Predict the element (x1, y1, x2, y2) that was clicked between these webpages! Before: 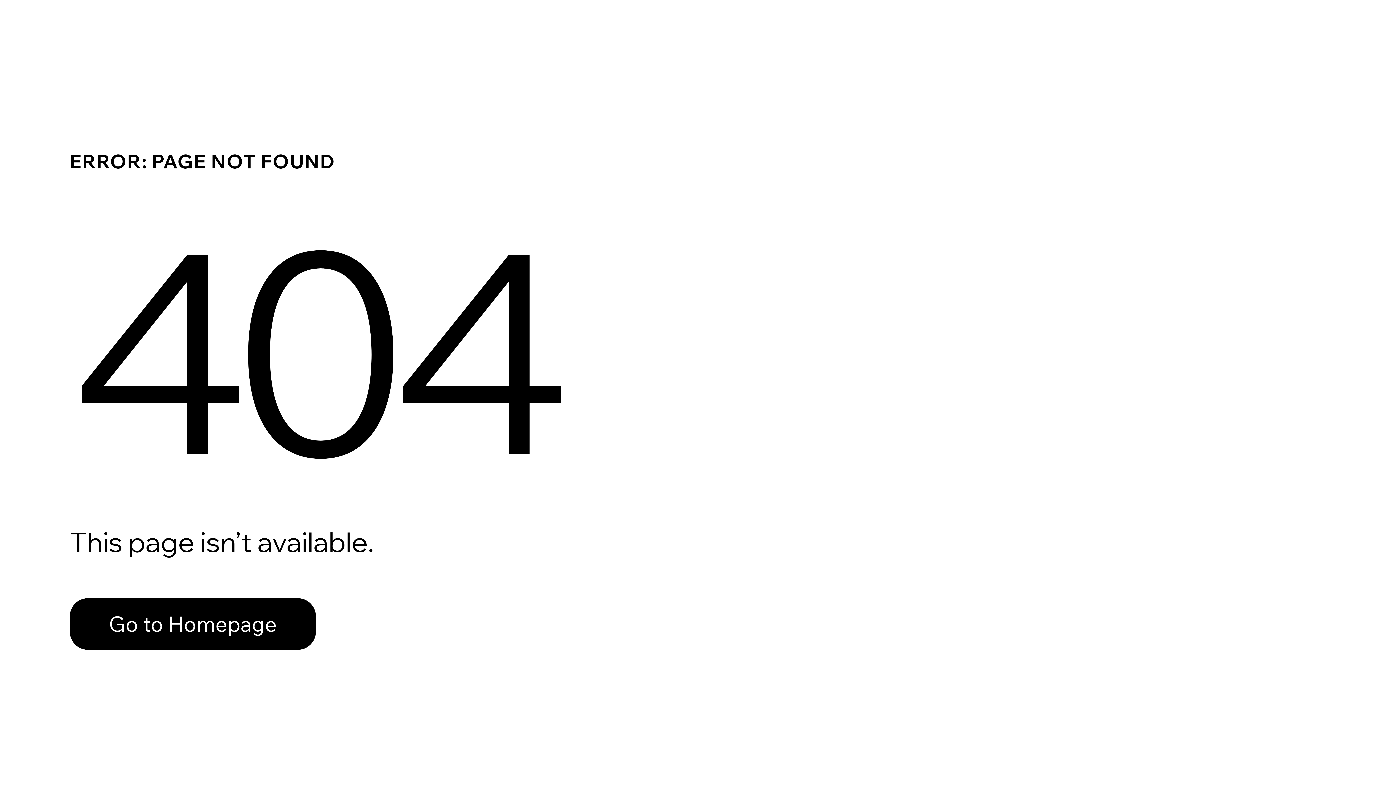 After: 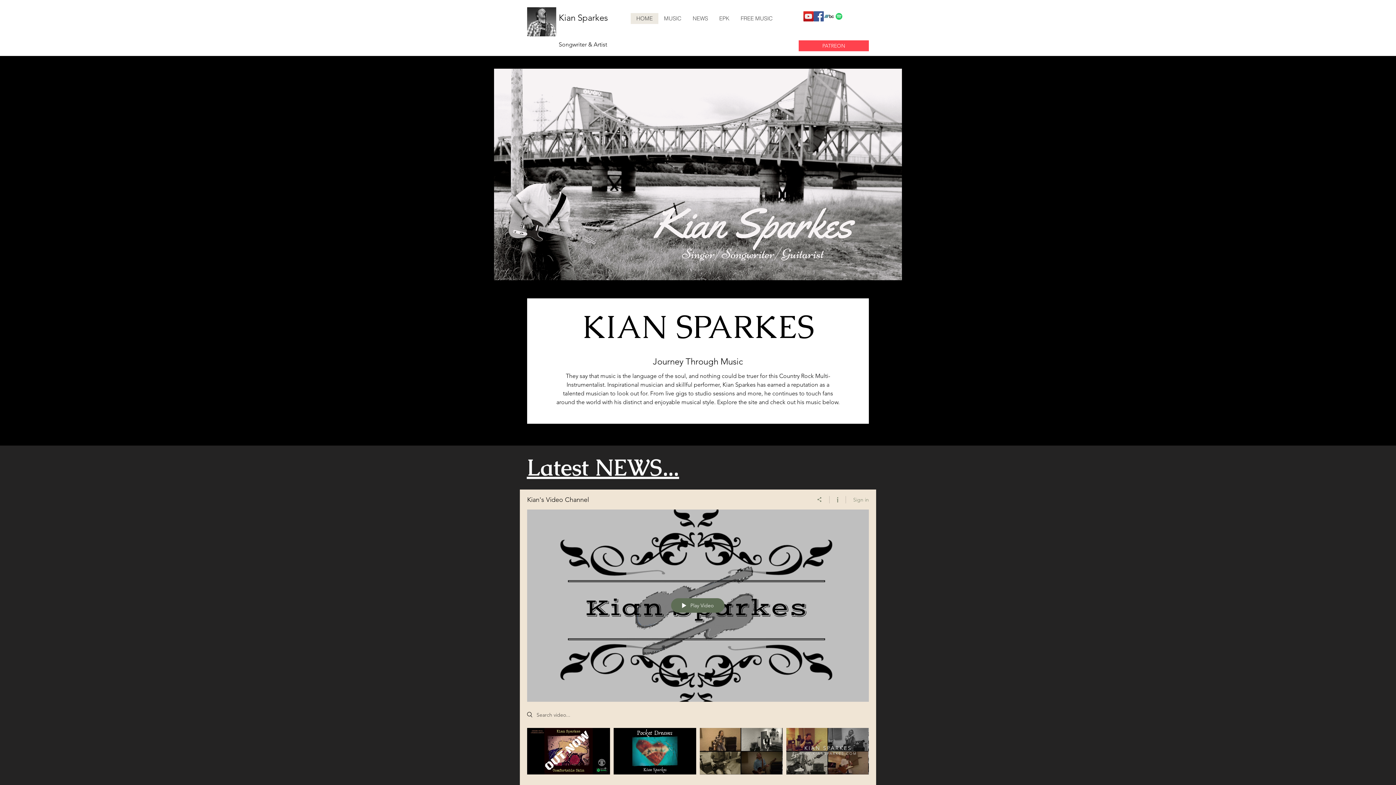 Action: label: Go to Homepage bbox: (69, 582, 768, 659)